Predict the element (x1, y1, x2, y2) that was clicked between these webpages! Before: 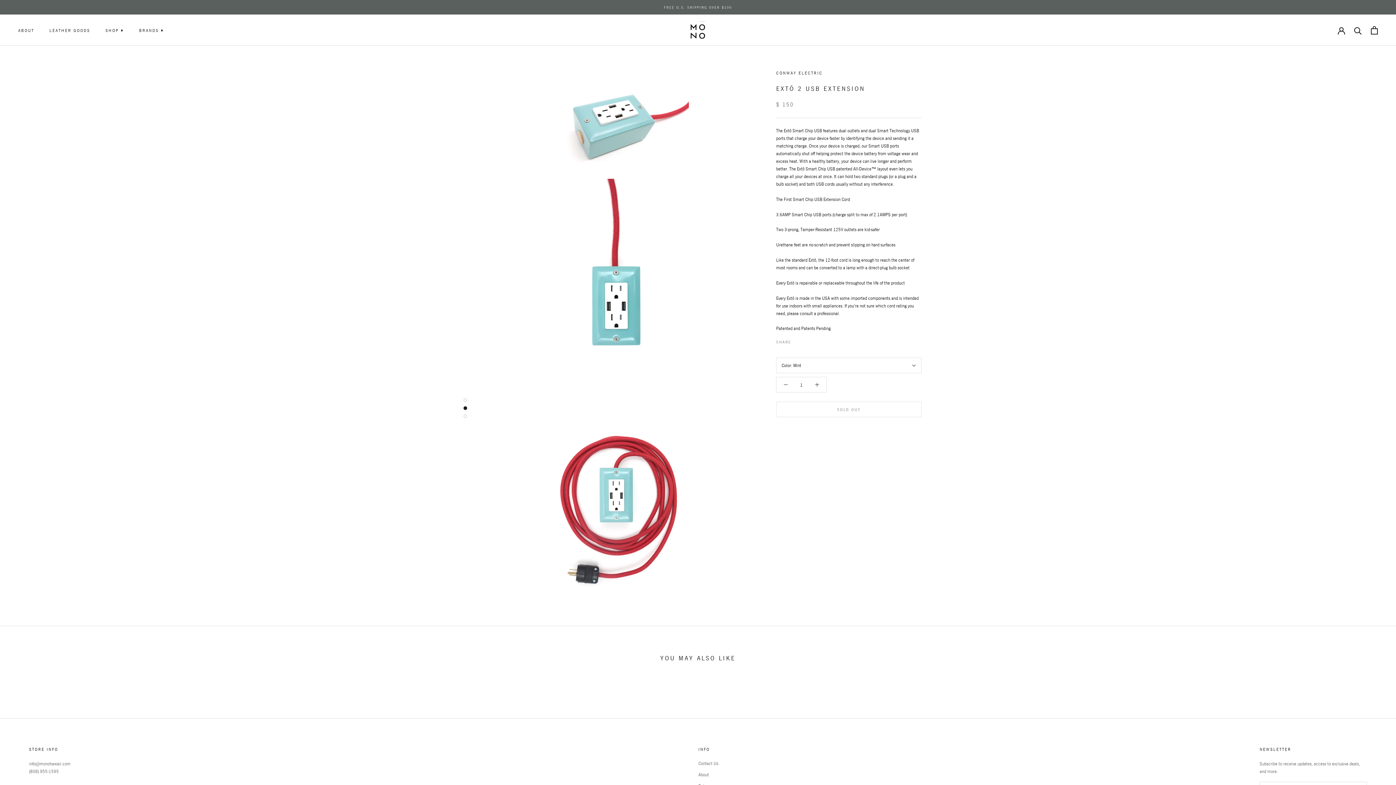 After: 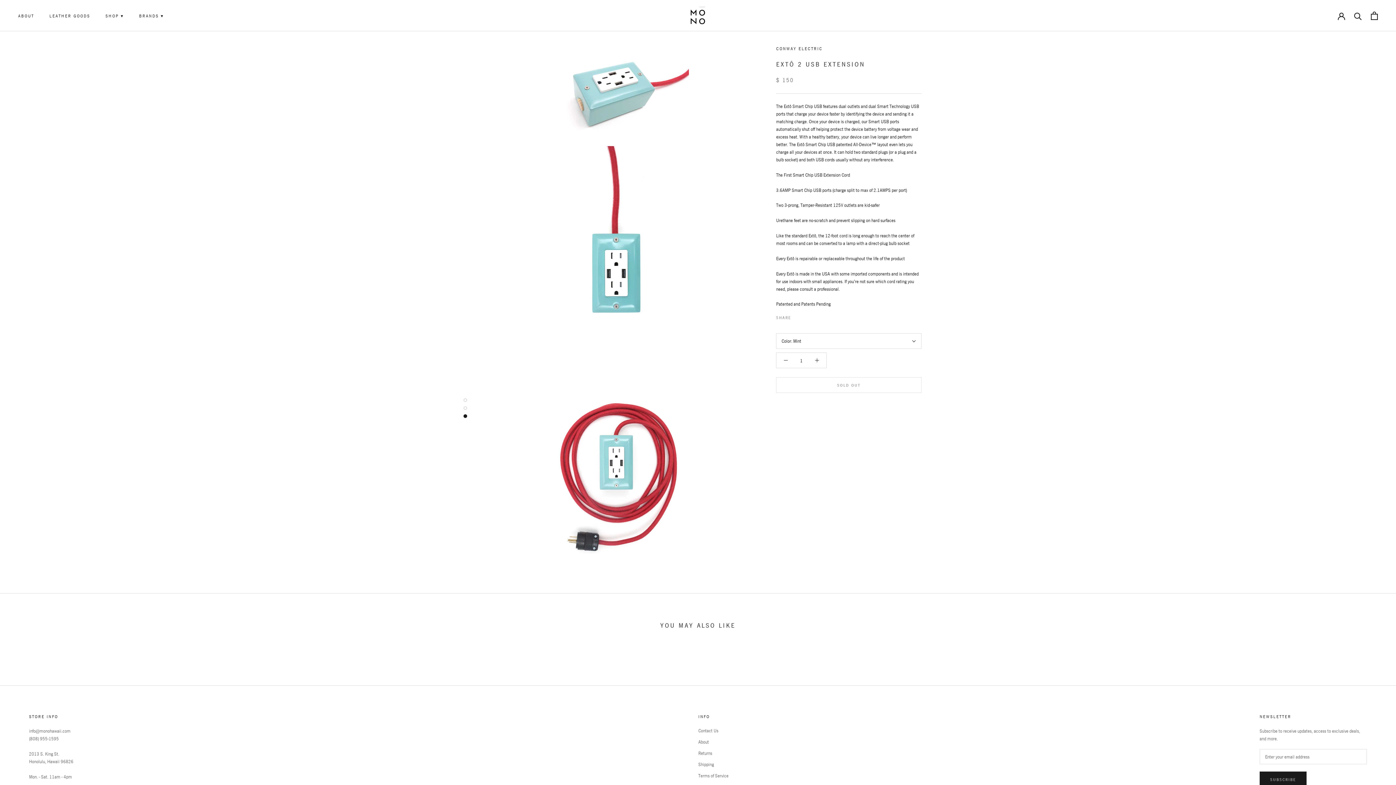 Action: bbox: (463, 398, 467, 402)